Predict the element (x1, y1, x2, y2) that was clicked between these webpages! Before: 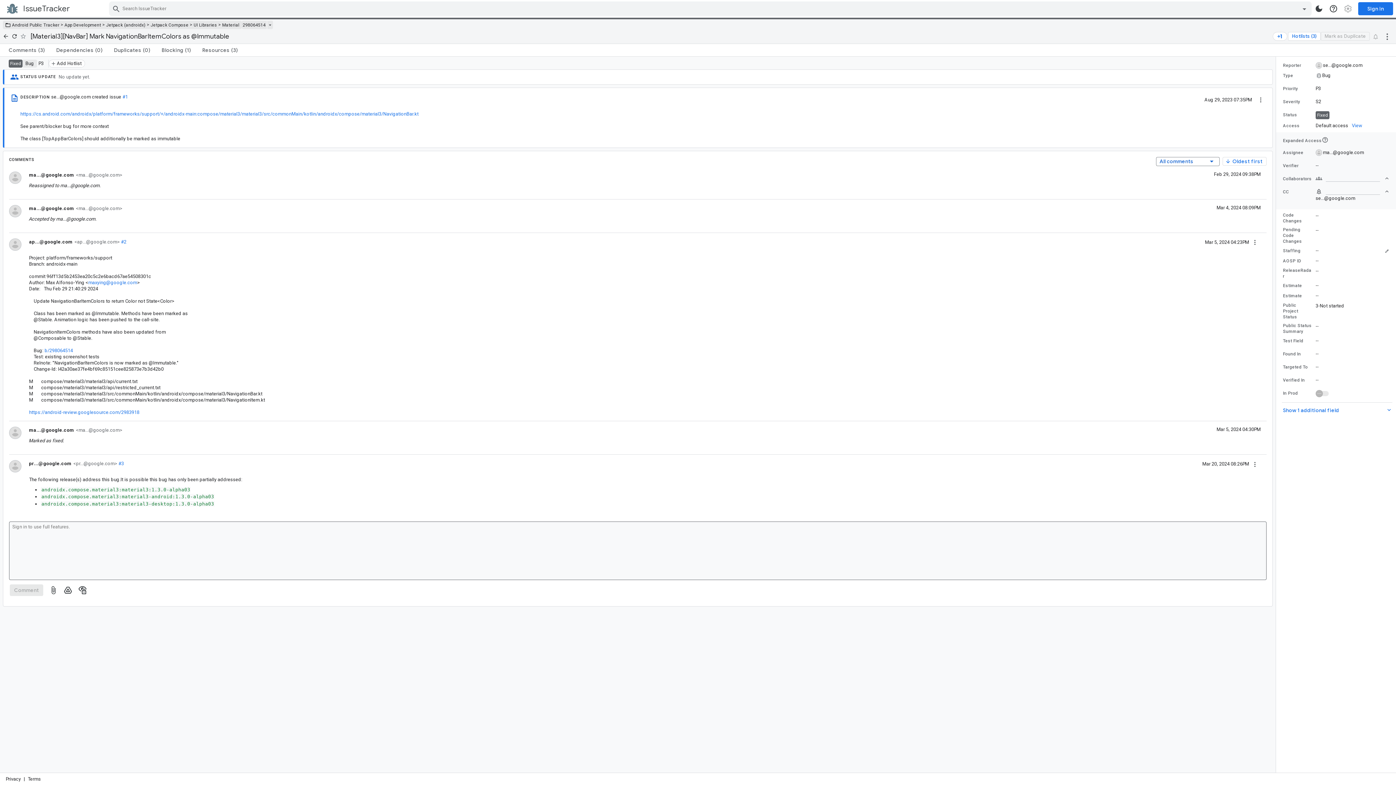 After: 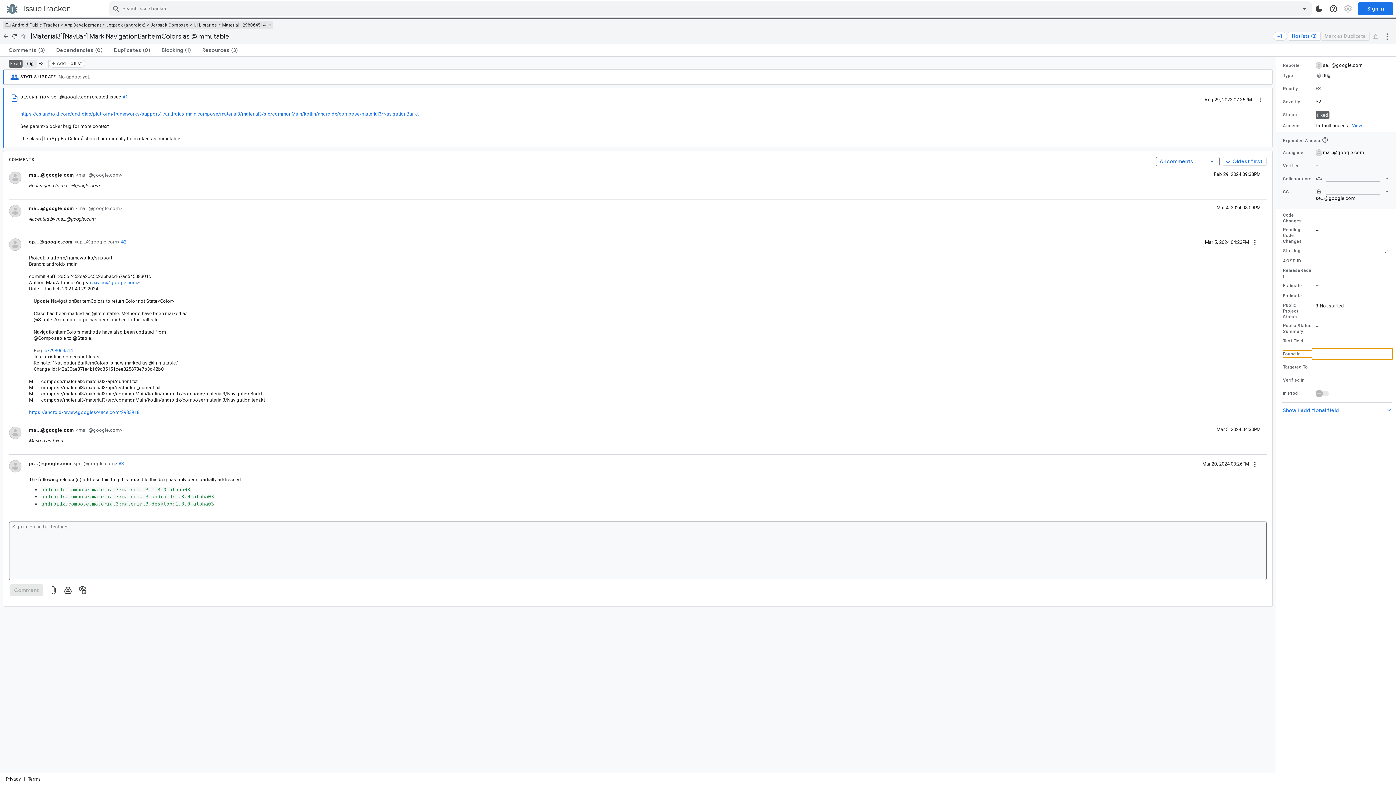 Action: label: Found In value is empty bbox: (1283, 350, 1389, 357)